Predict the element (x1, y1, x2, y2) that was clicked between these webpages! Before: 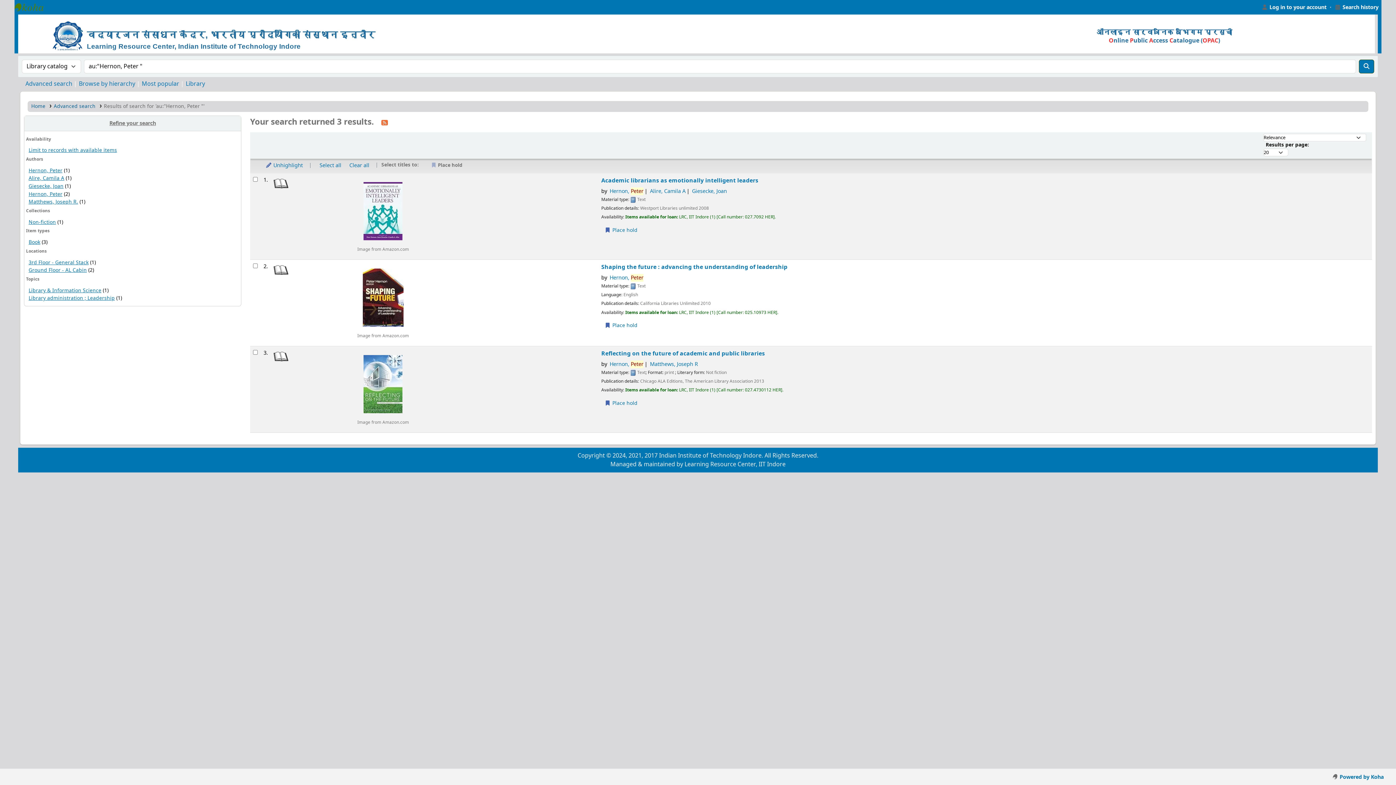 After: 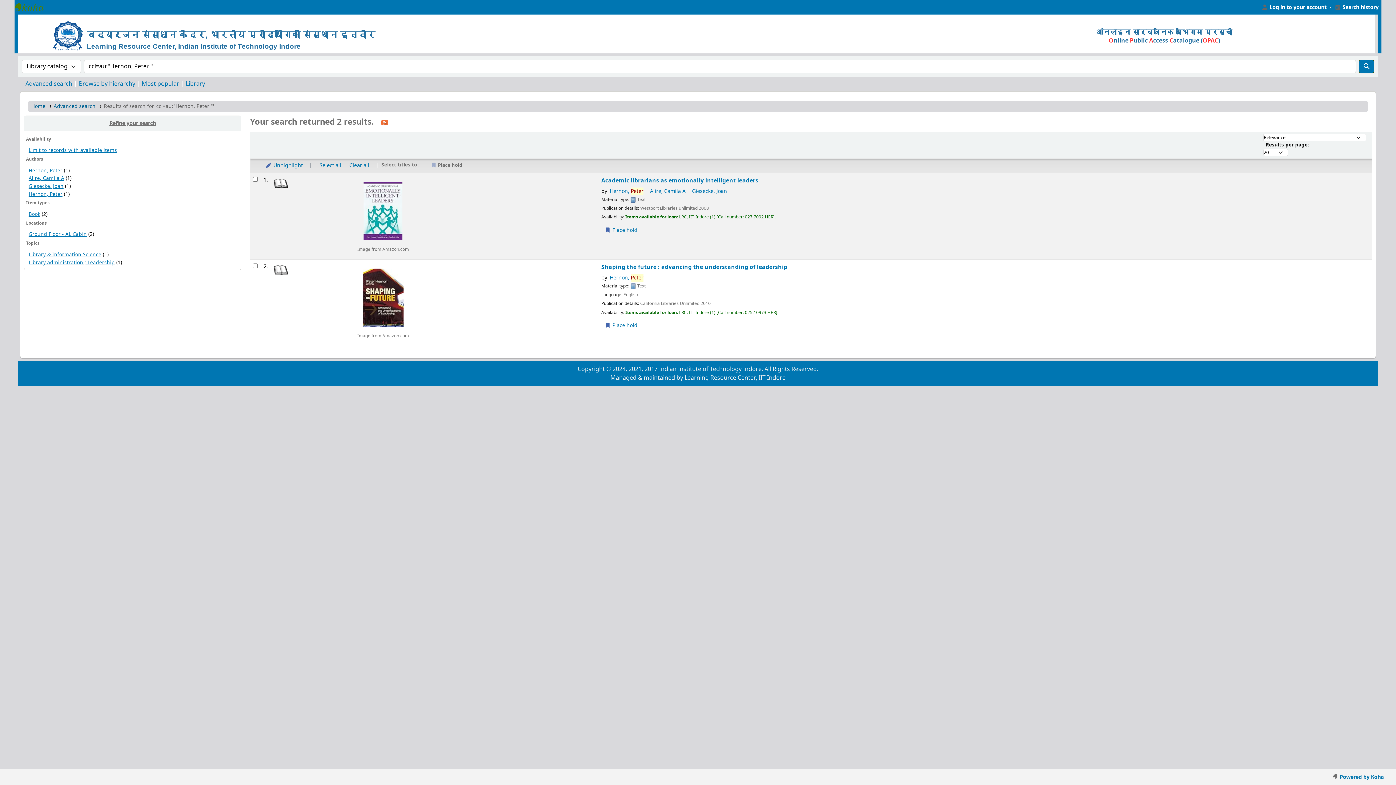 Action: bbox: (28, 266, 86, 274) label: Ground Floor - AL Cabin